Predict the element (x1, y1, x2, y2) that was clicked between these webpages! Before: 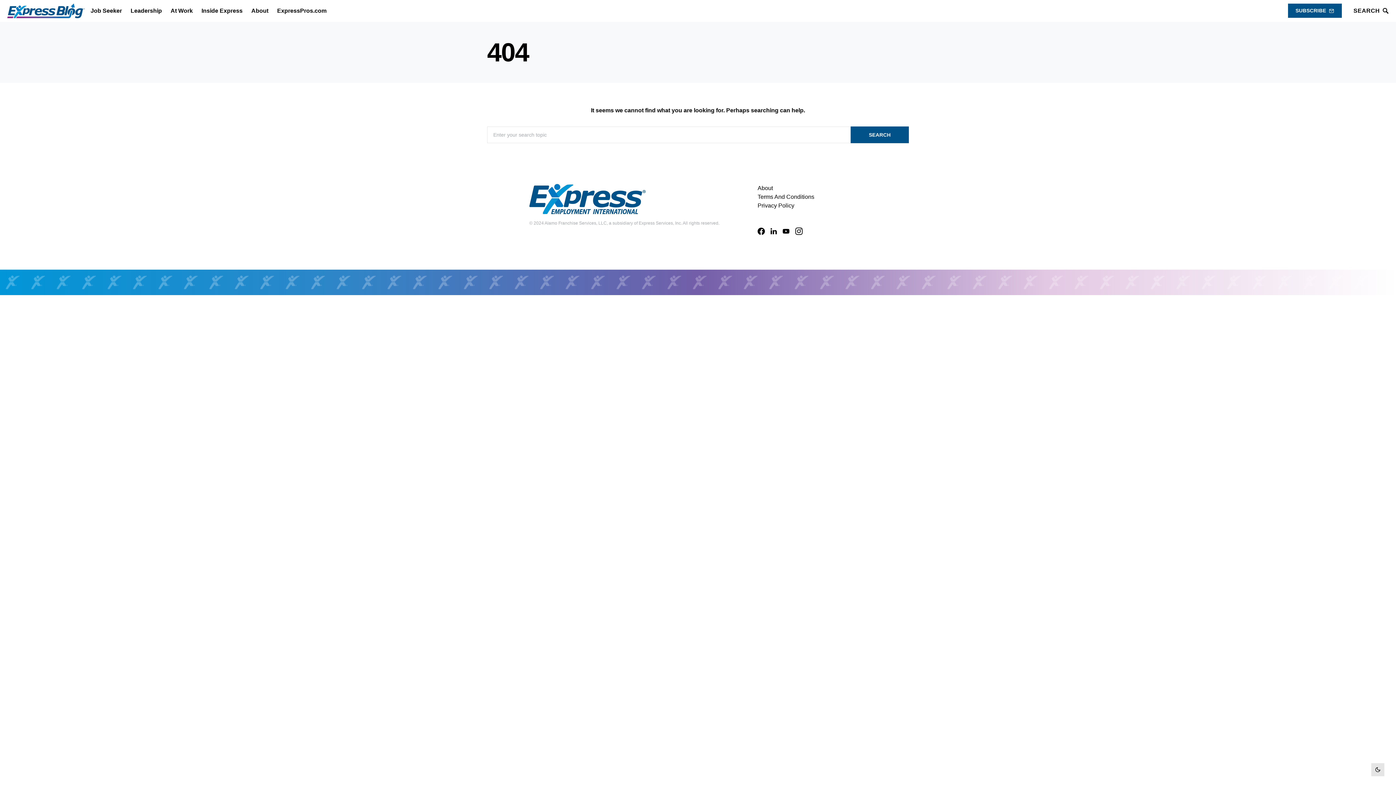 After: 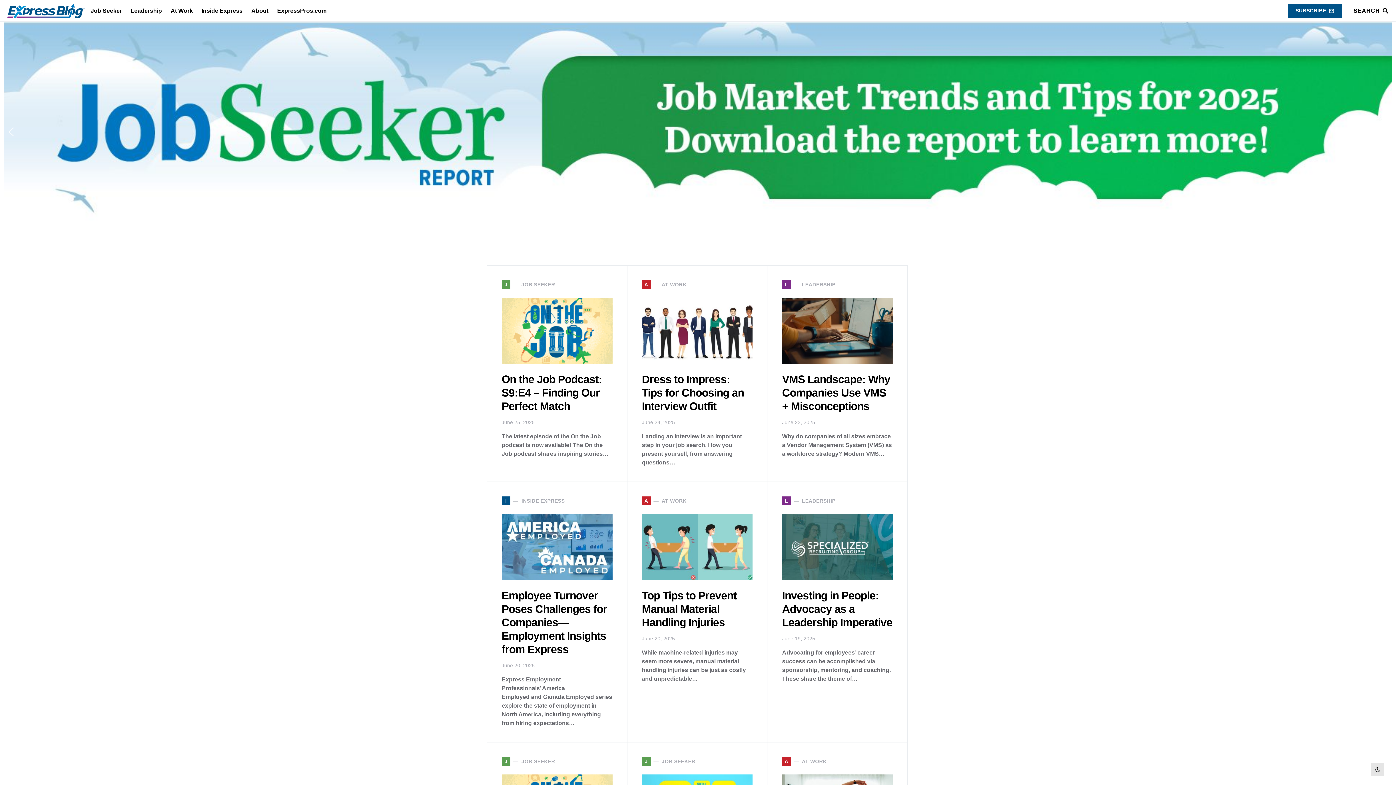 Action: bbox: (7, 7, 84, 13)